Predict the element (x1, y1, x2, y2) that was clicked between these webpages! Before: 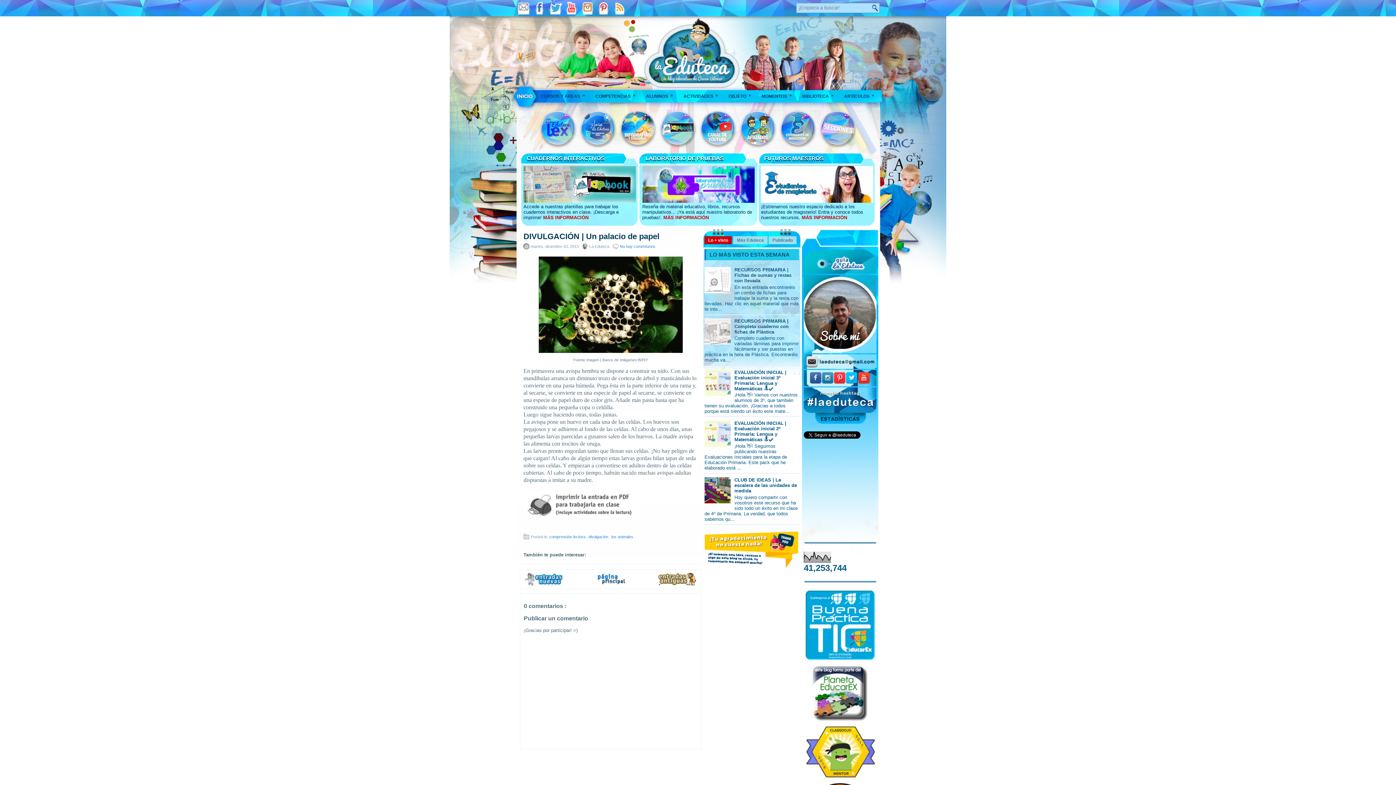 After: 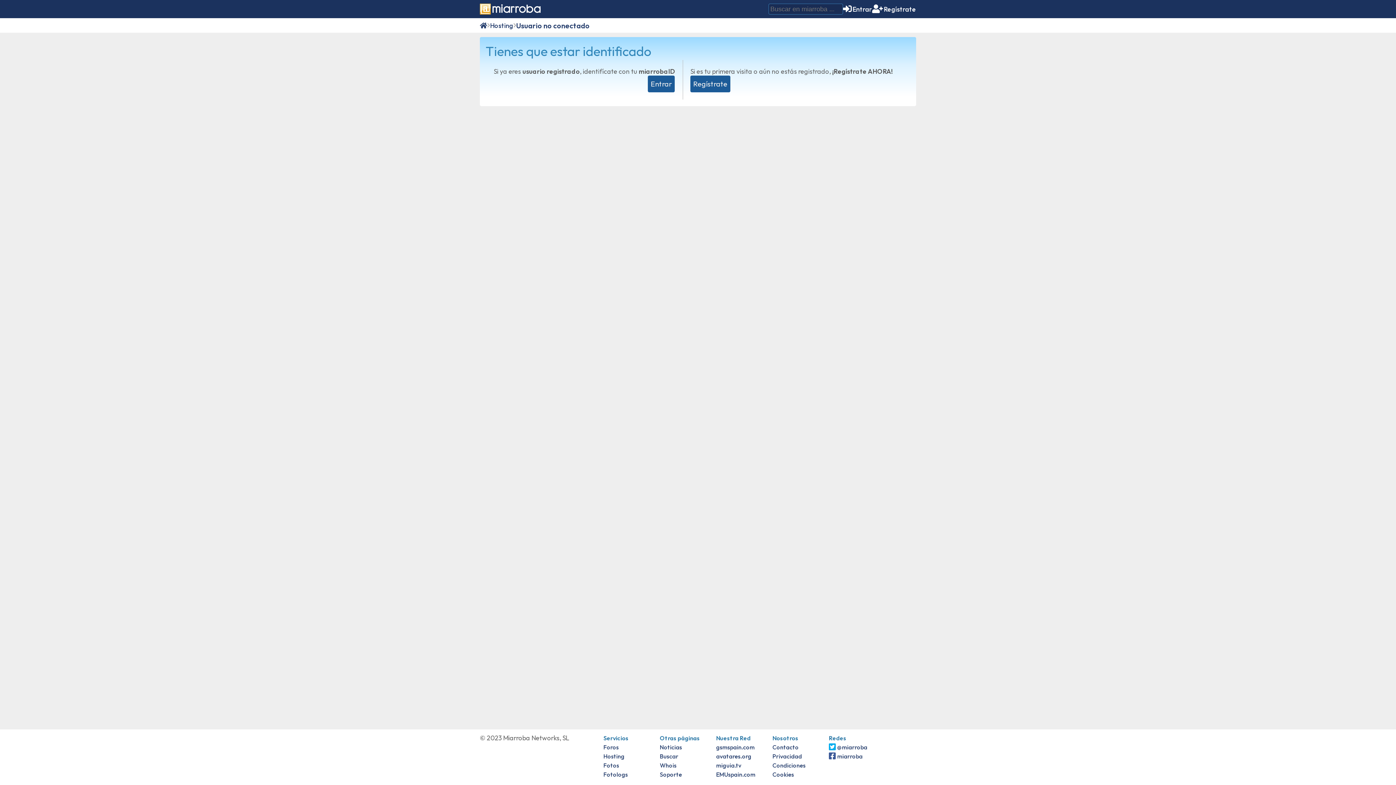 Action: bbox: (778, 145, 818, 150)